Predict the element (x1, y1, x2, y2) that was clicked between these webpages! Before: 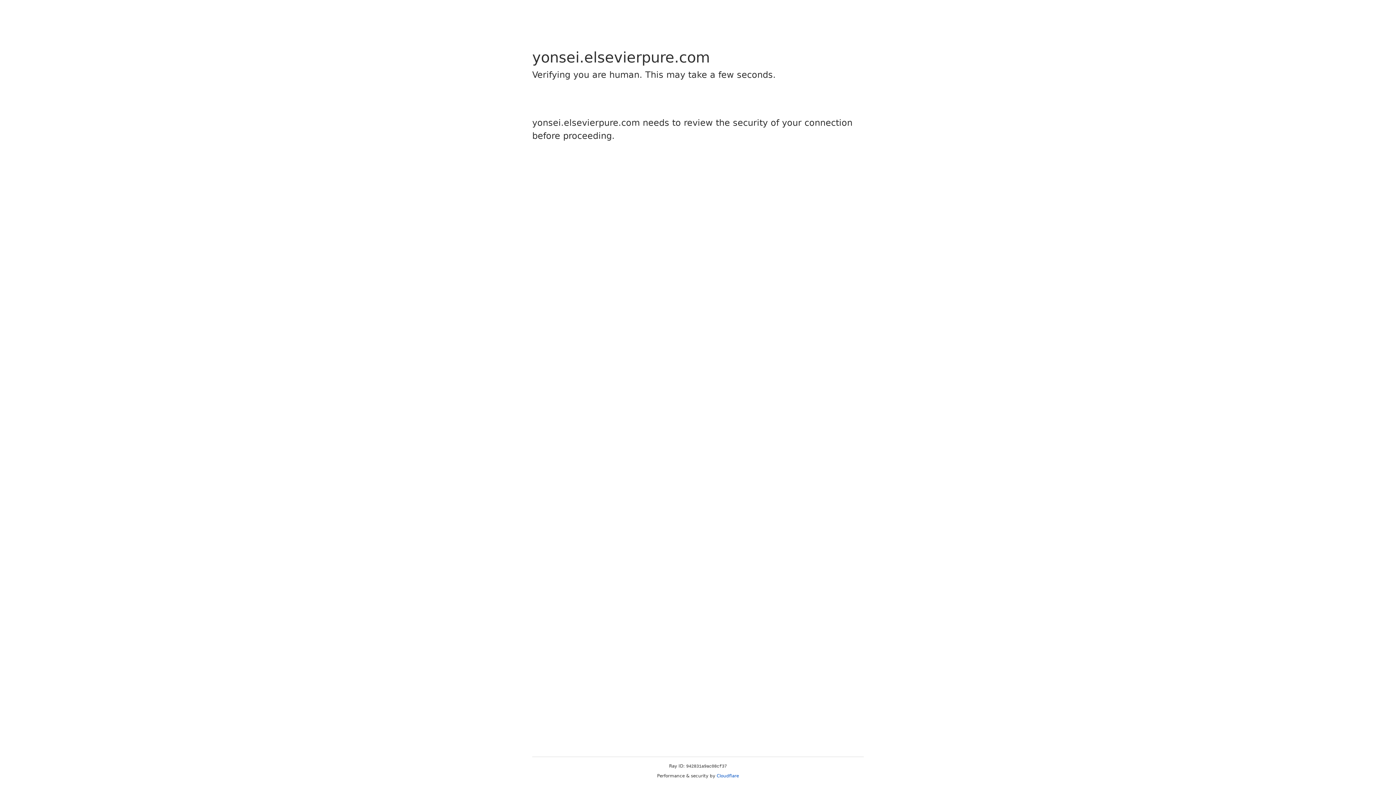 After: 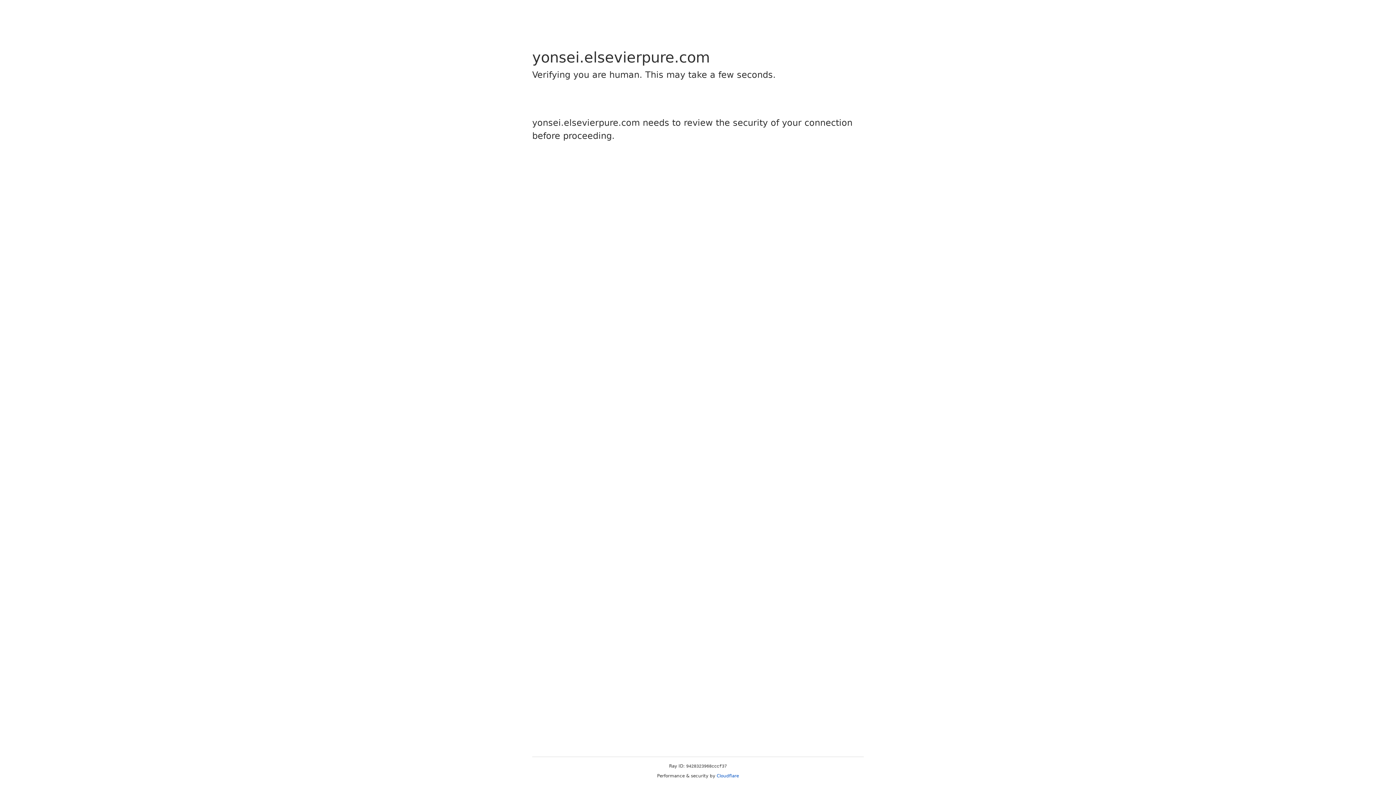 Action: label: Cloudflare bbox: (716, 773, 739, 778)